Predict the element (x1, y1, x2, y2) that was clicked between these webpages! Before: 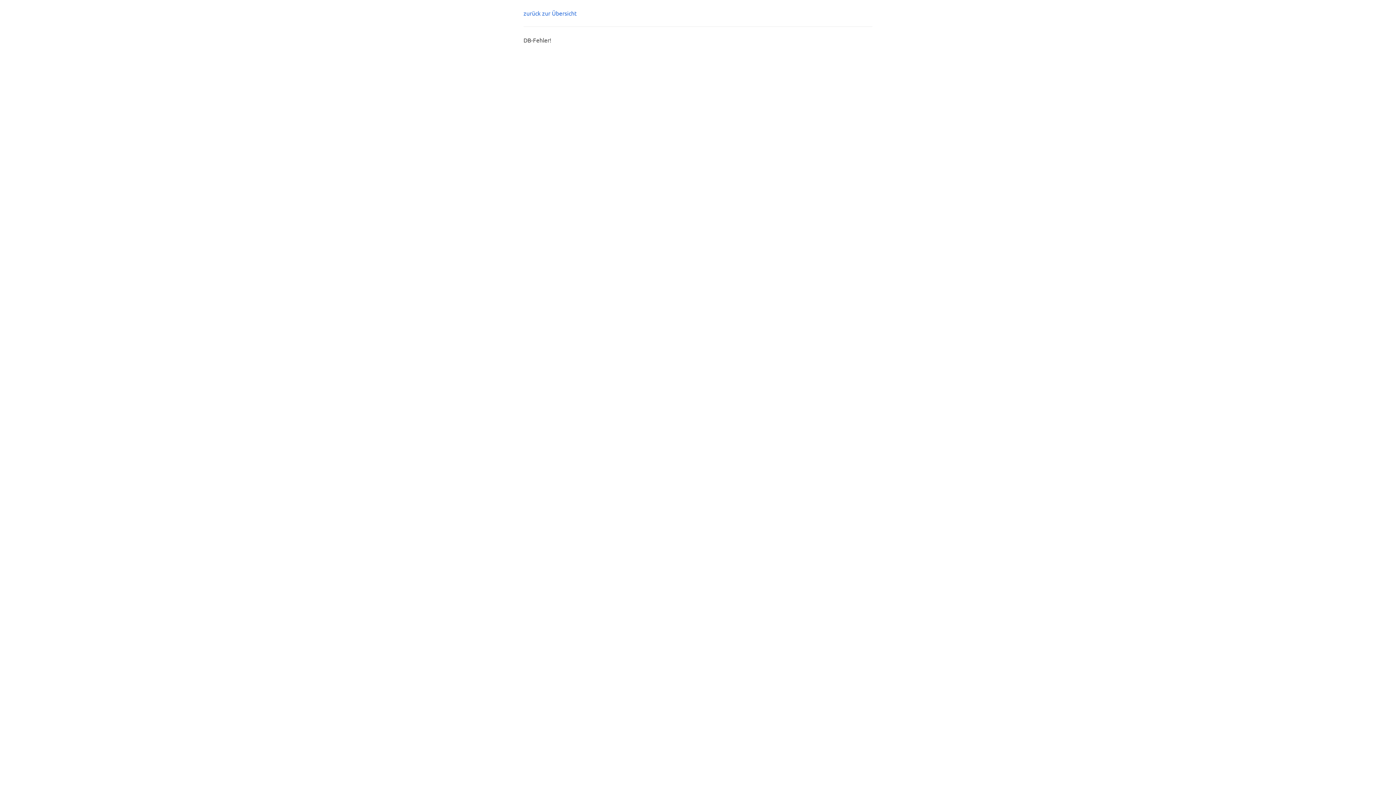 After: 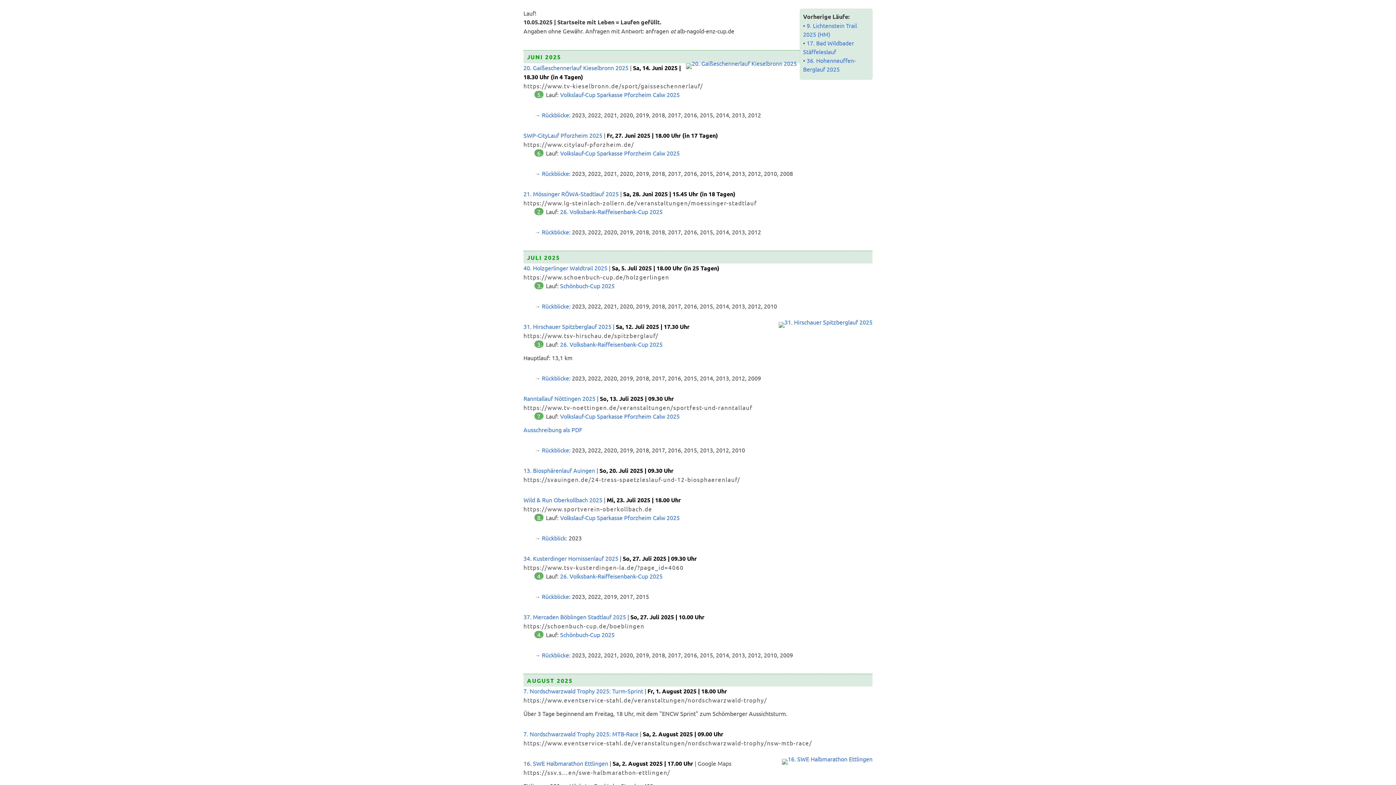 Action: bbox: (523, 9, 576, 16) label: zurück zur Übersicht